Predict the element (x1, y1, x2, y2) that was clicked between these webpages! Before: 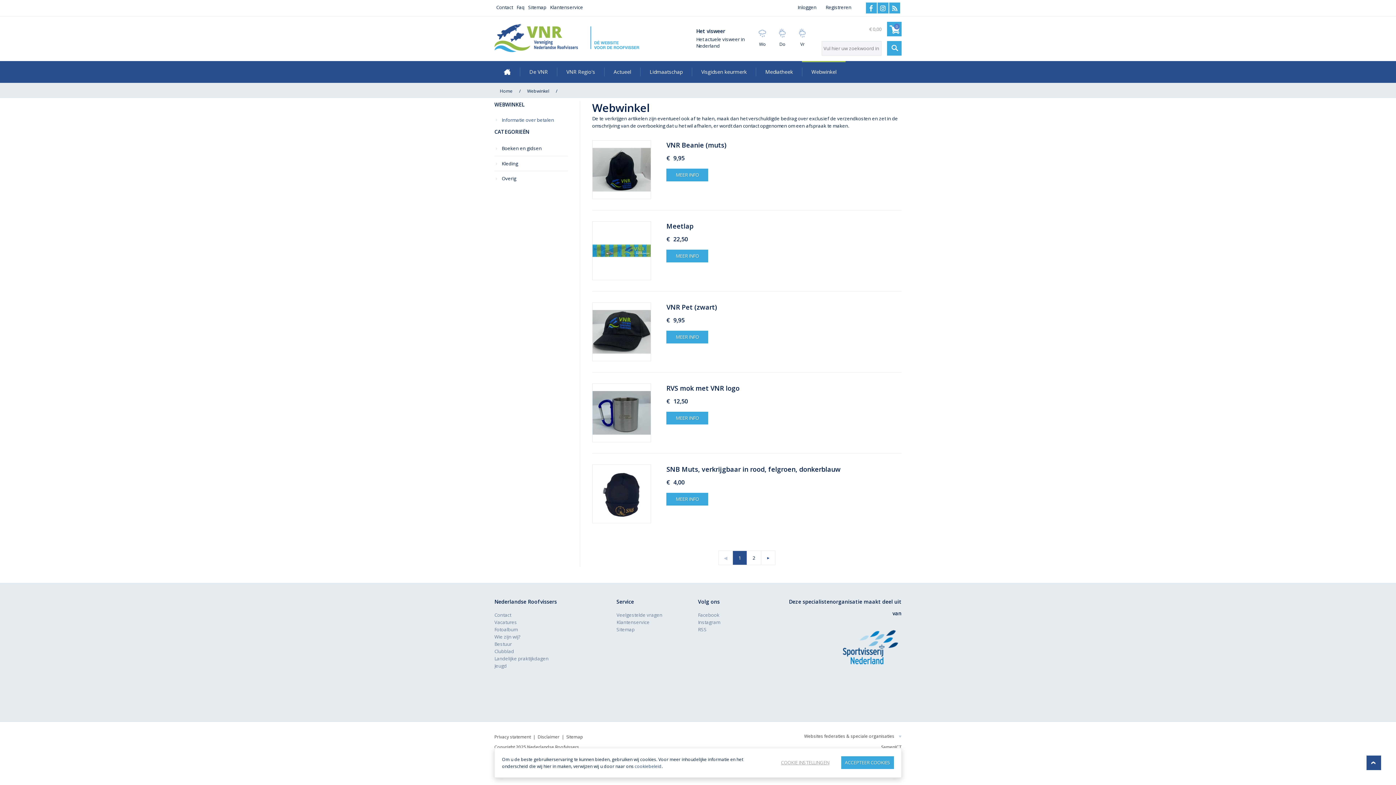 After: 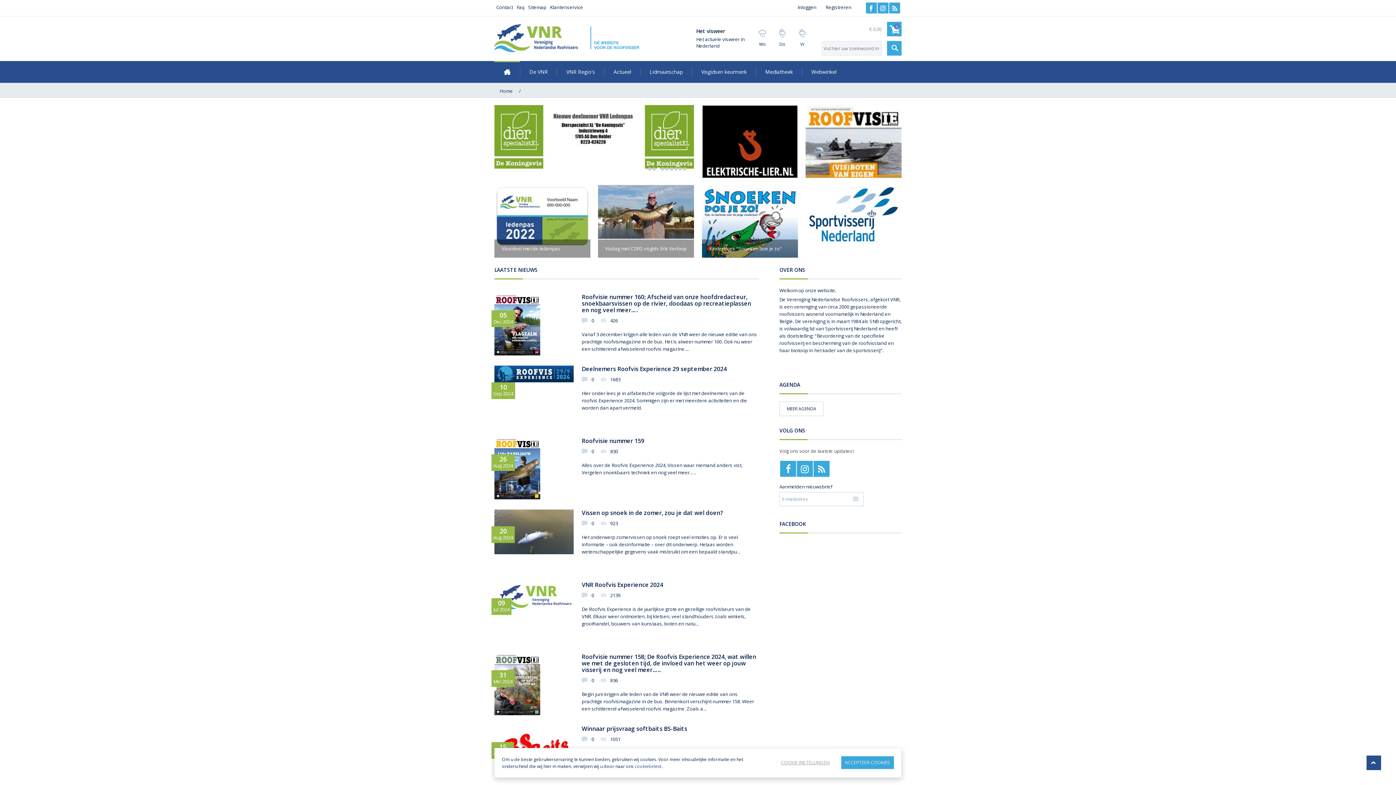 Action: label: Home bbox: (498, 88, 514, 94)